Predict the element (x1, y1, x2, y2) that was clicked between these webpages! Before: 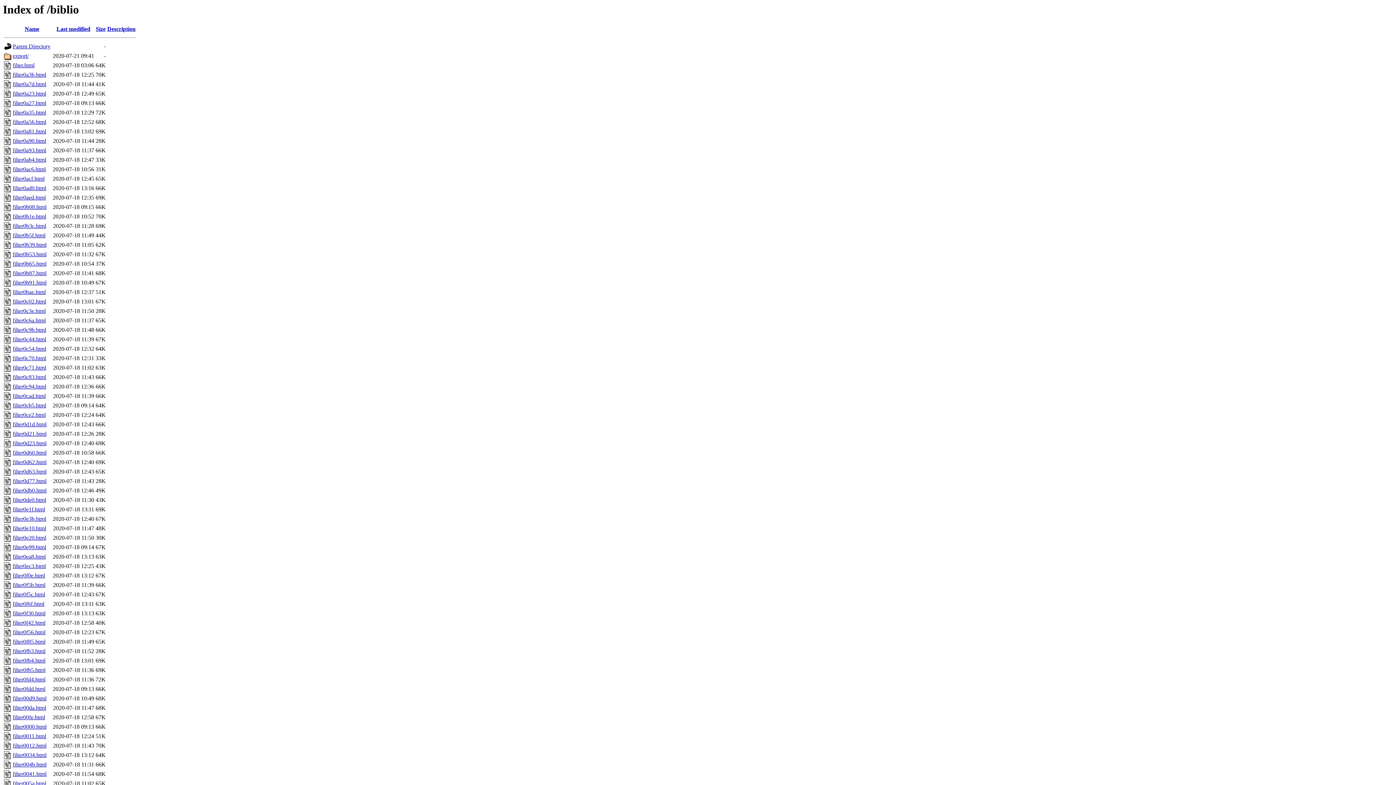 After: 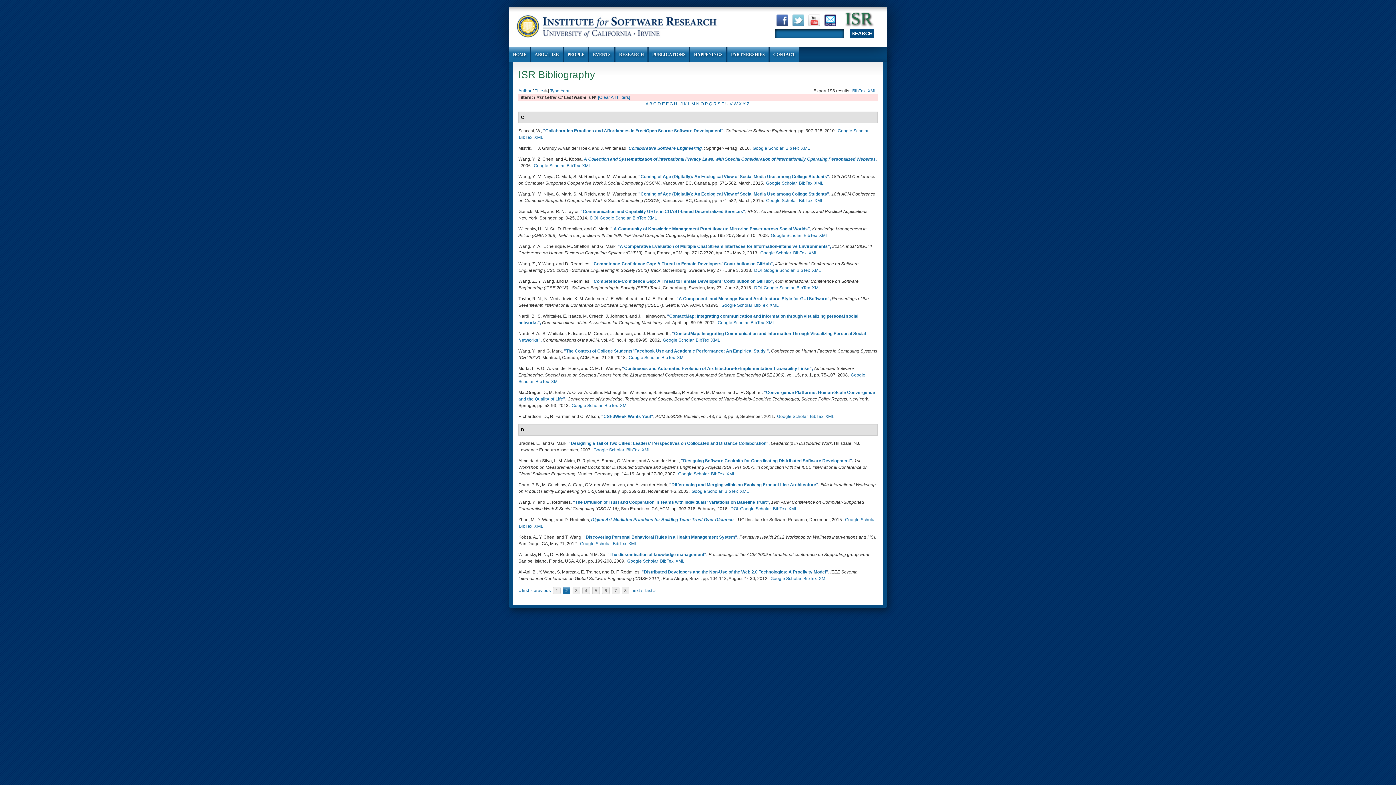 Action: bbox: (12, 743, 46, 749) label: filter0012.html